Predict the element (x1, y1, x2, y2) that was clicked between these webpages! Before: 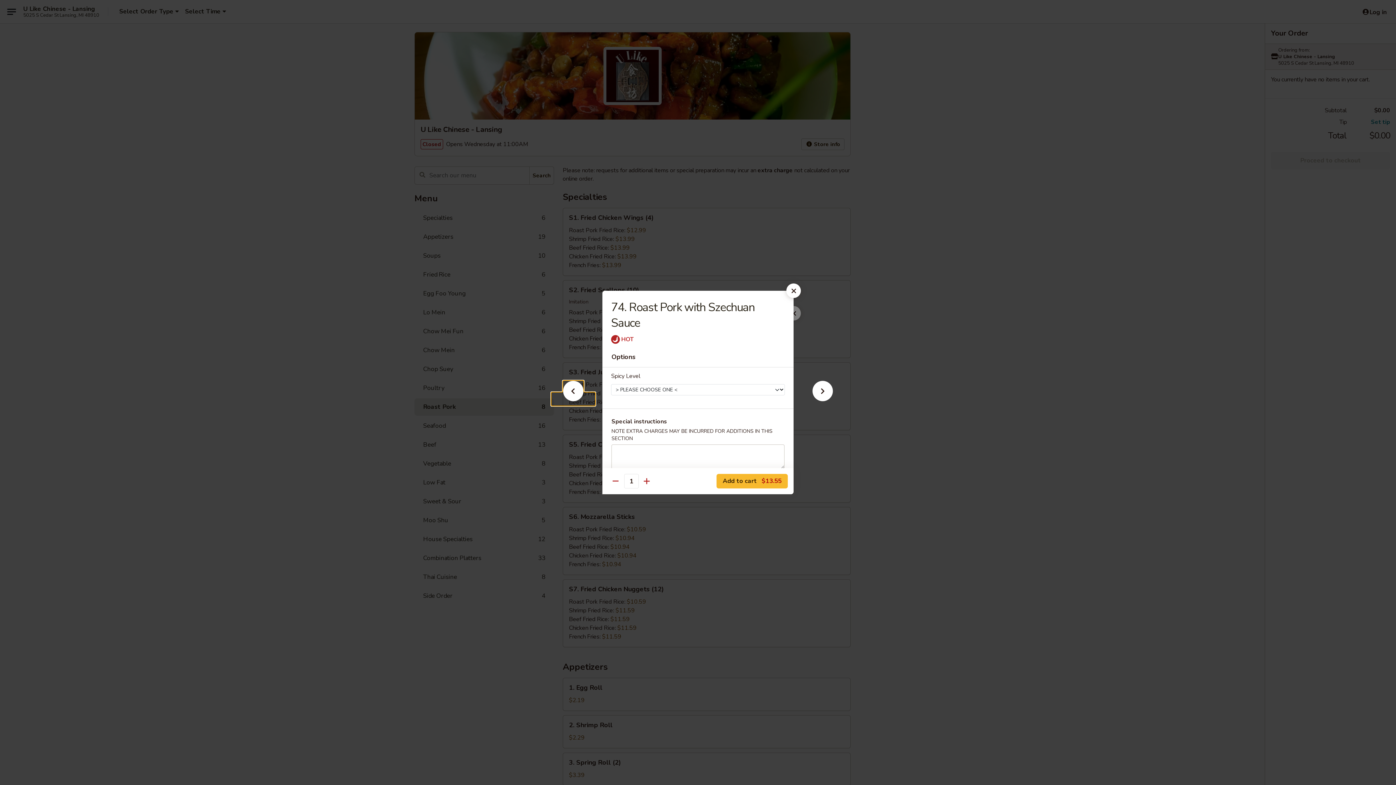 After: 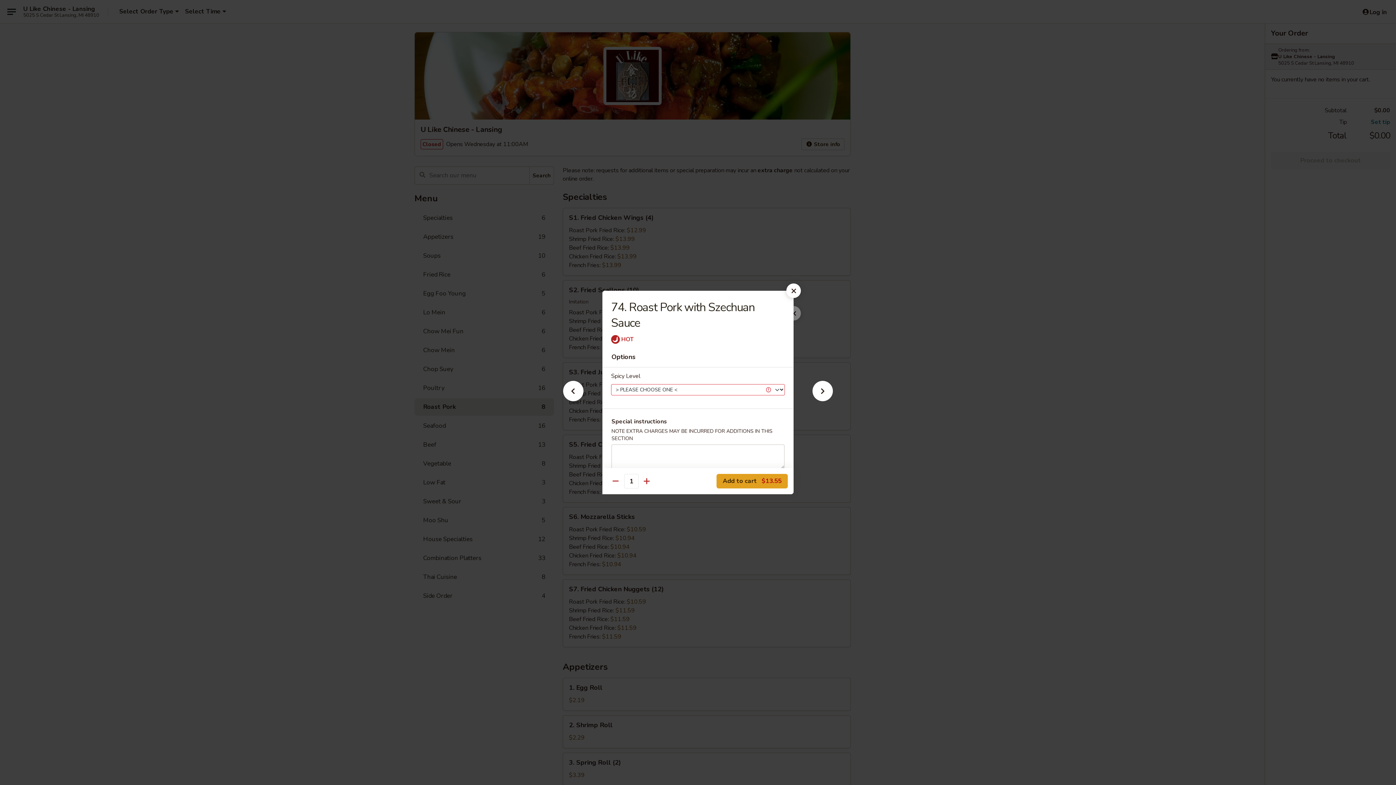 Action: label: Add to cart $13.55 bbox: (716, 474, 788, 488)